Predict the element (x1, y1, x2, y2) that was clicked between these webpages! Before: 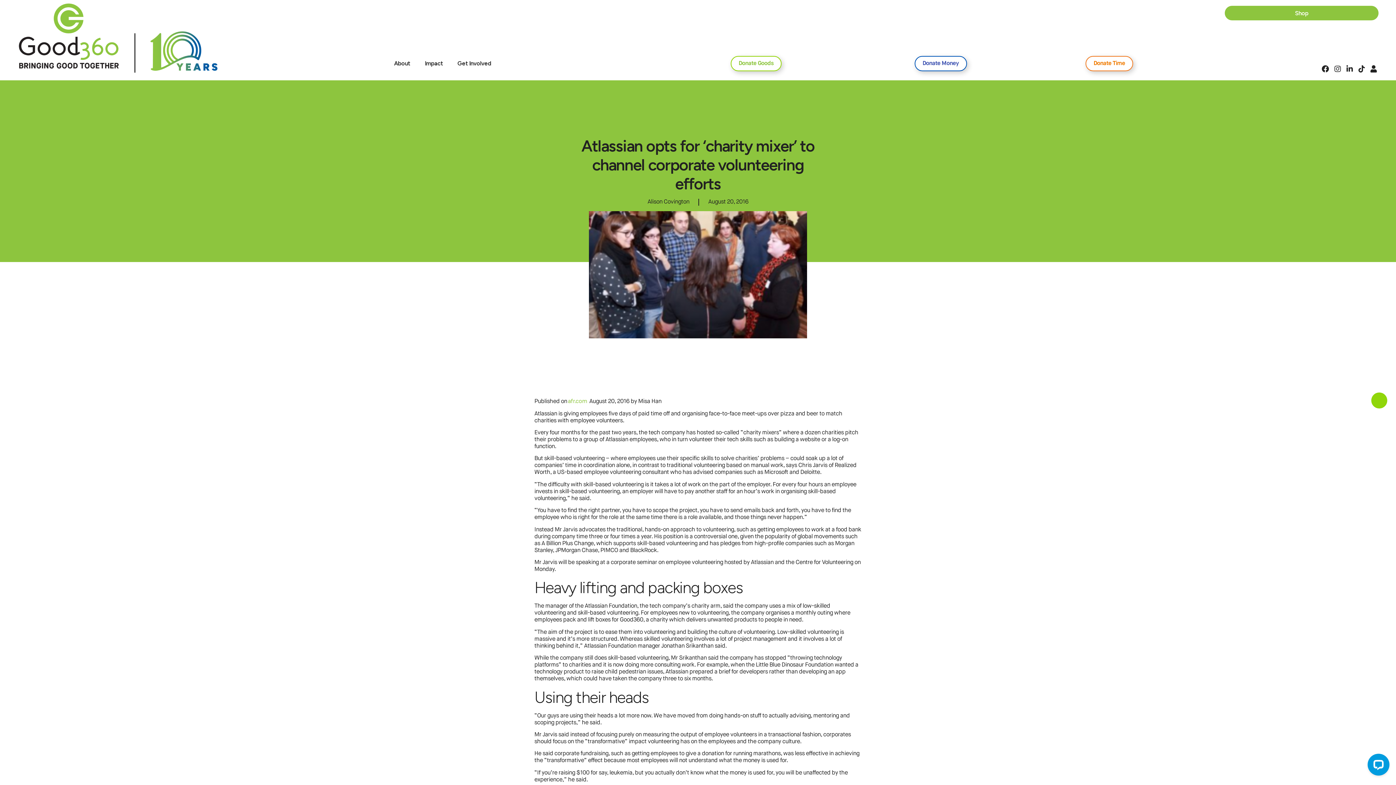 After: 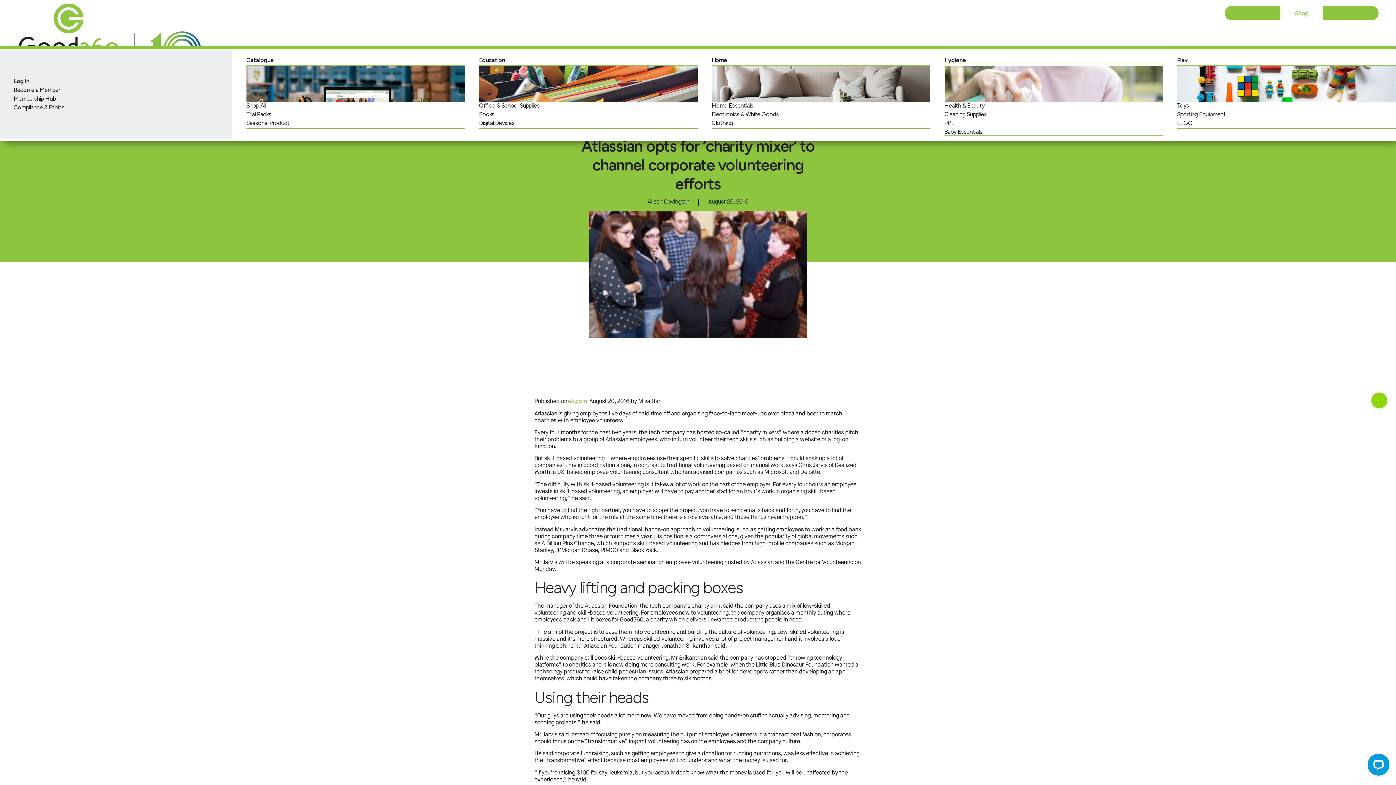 Action: bbox: (1280, 5, 1323, 20) label: Shop